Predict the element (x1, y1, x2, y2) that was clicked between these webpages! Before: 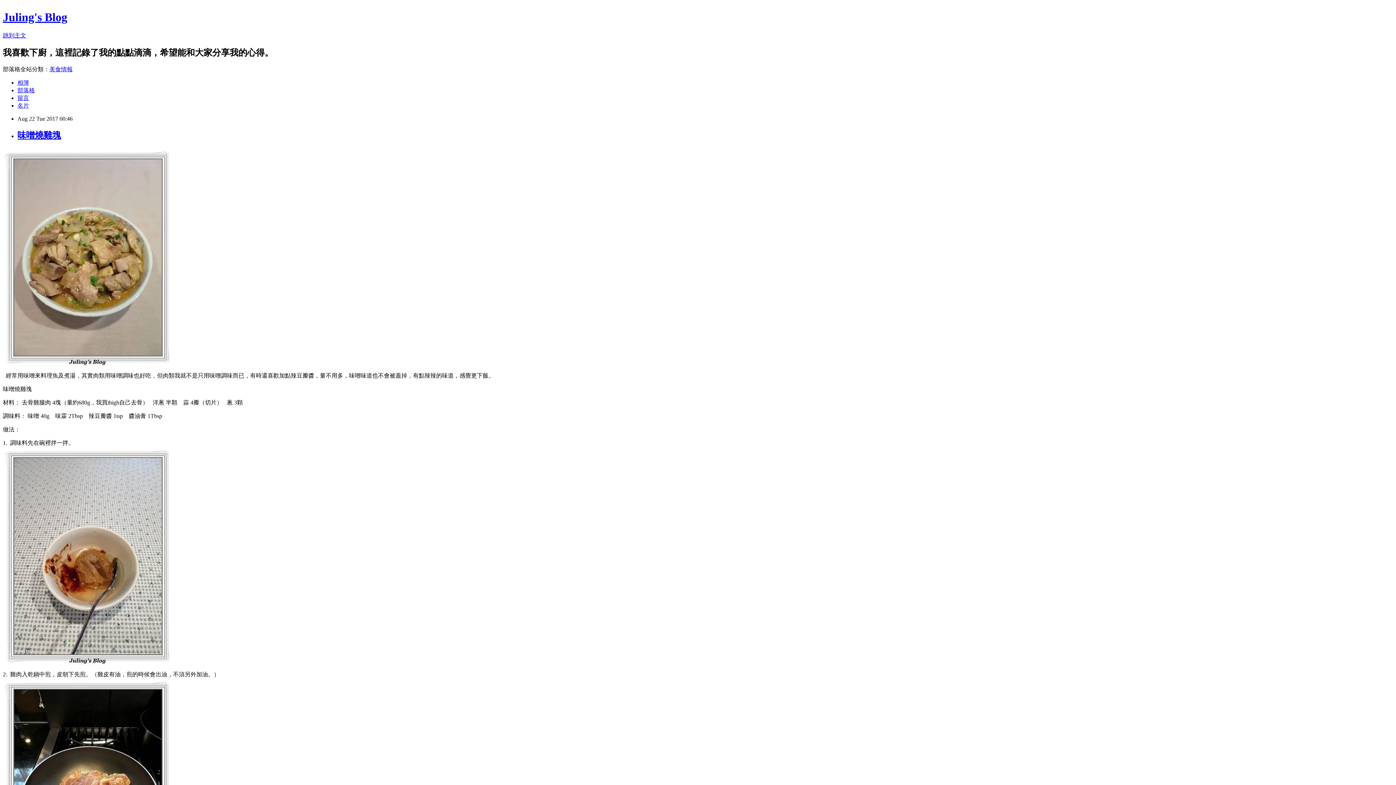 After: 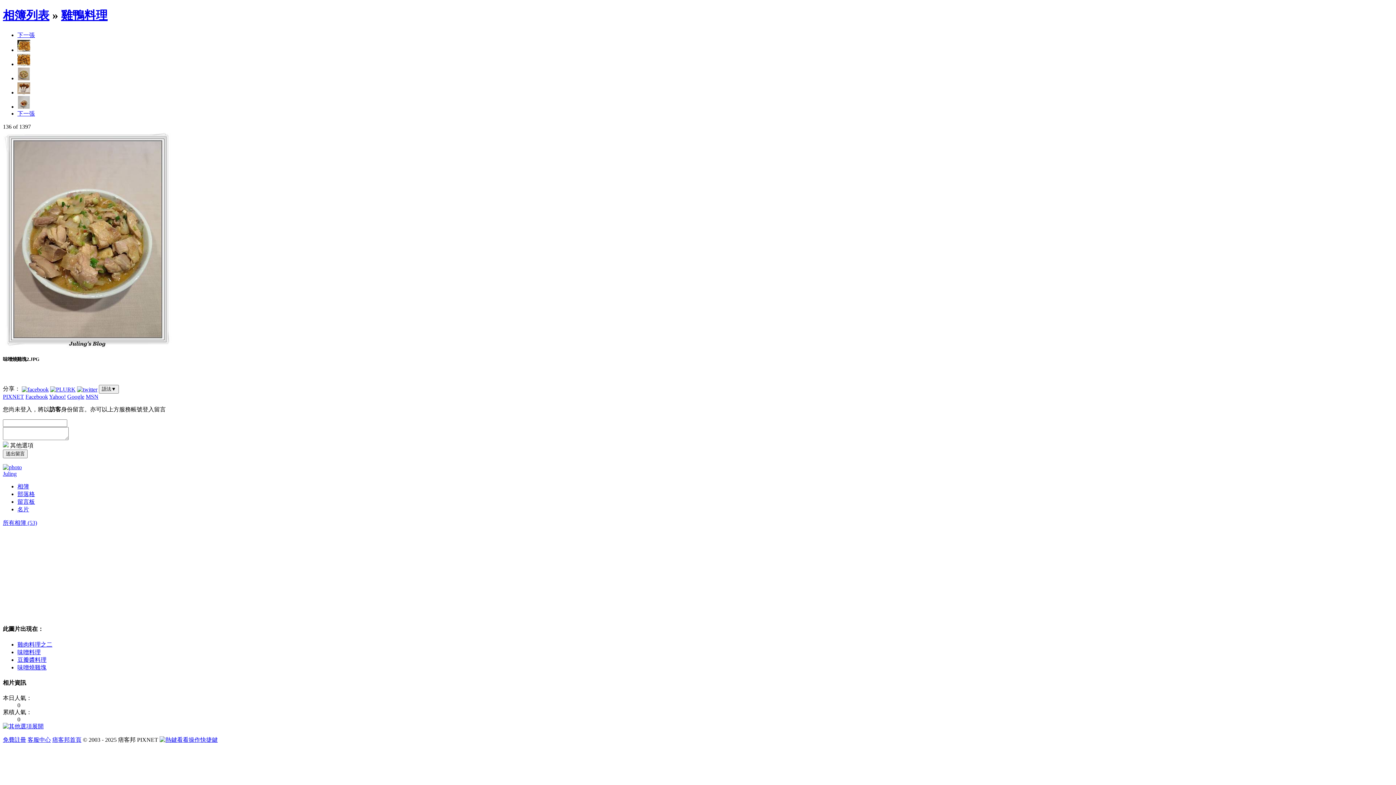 Action: bbox: (2, 361, 172, 367)